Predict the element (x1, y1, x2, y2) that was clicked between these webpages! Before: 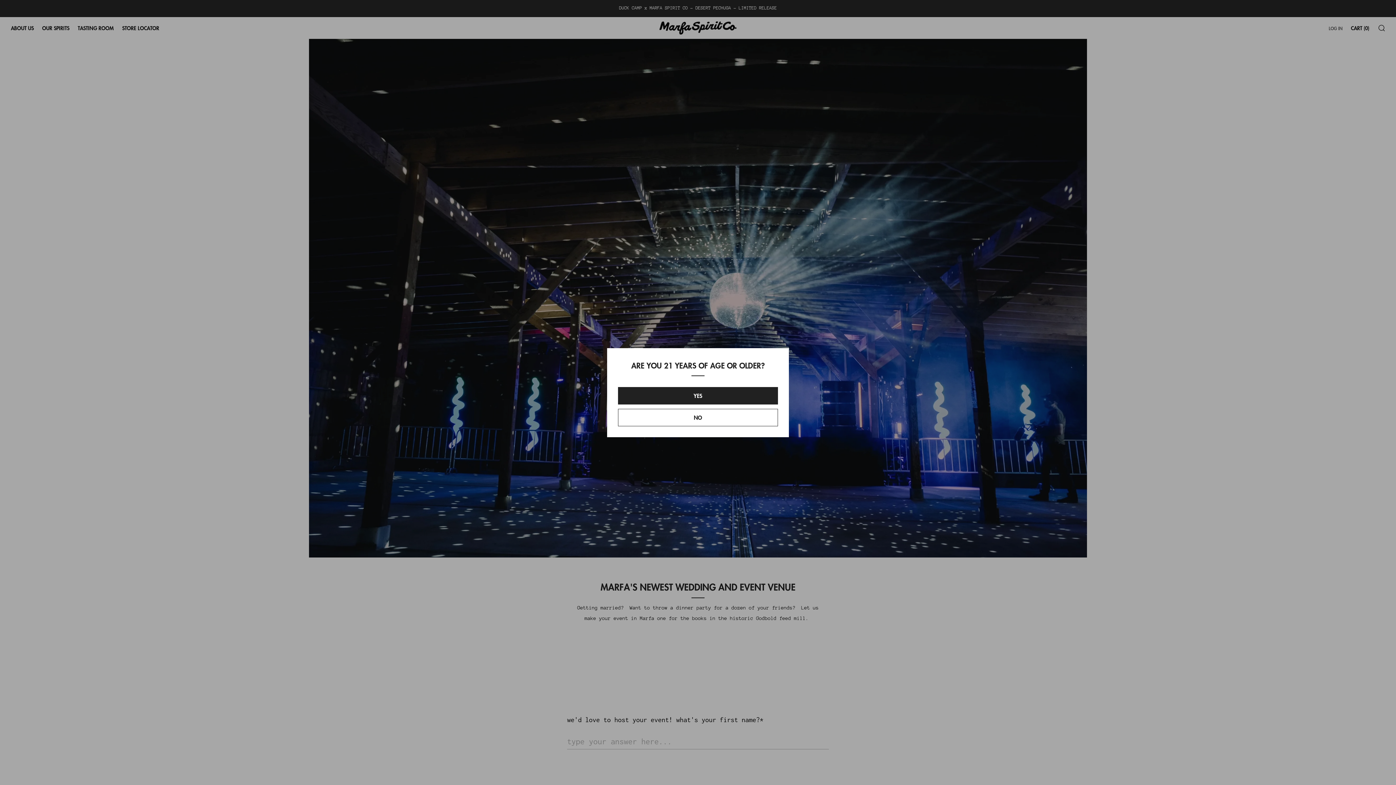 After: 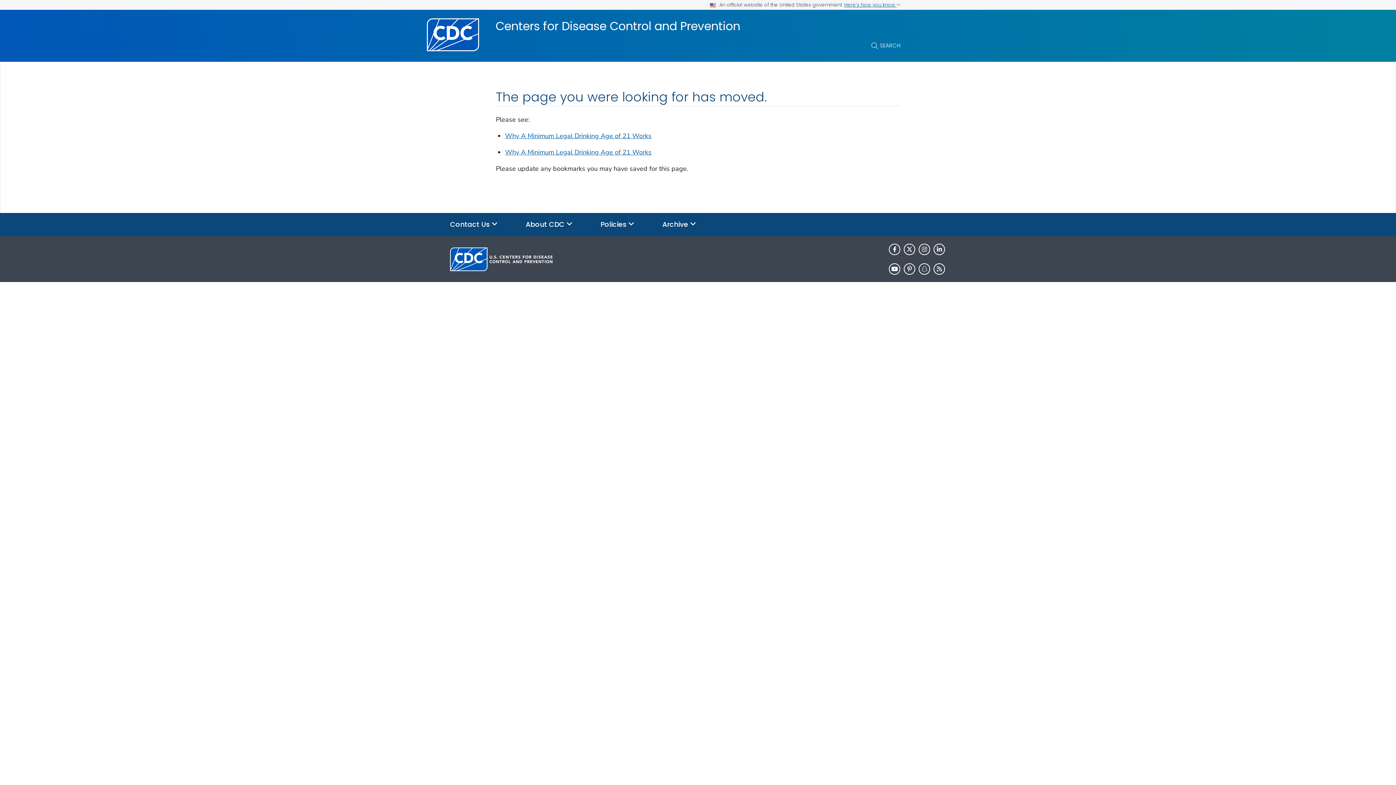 Action: bbox: (618, 408, 778, 426) label: NO